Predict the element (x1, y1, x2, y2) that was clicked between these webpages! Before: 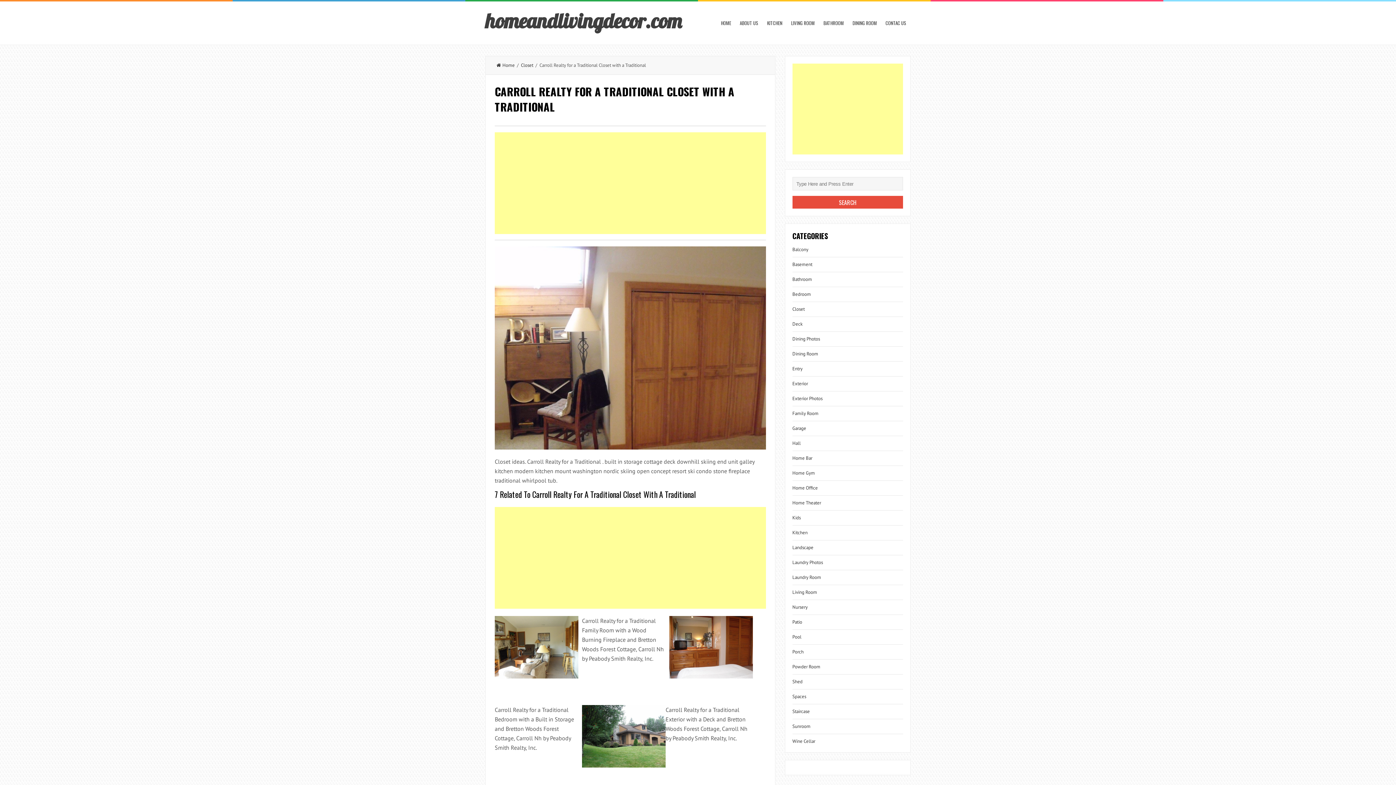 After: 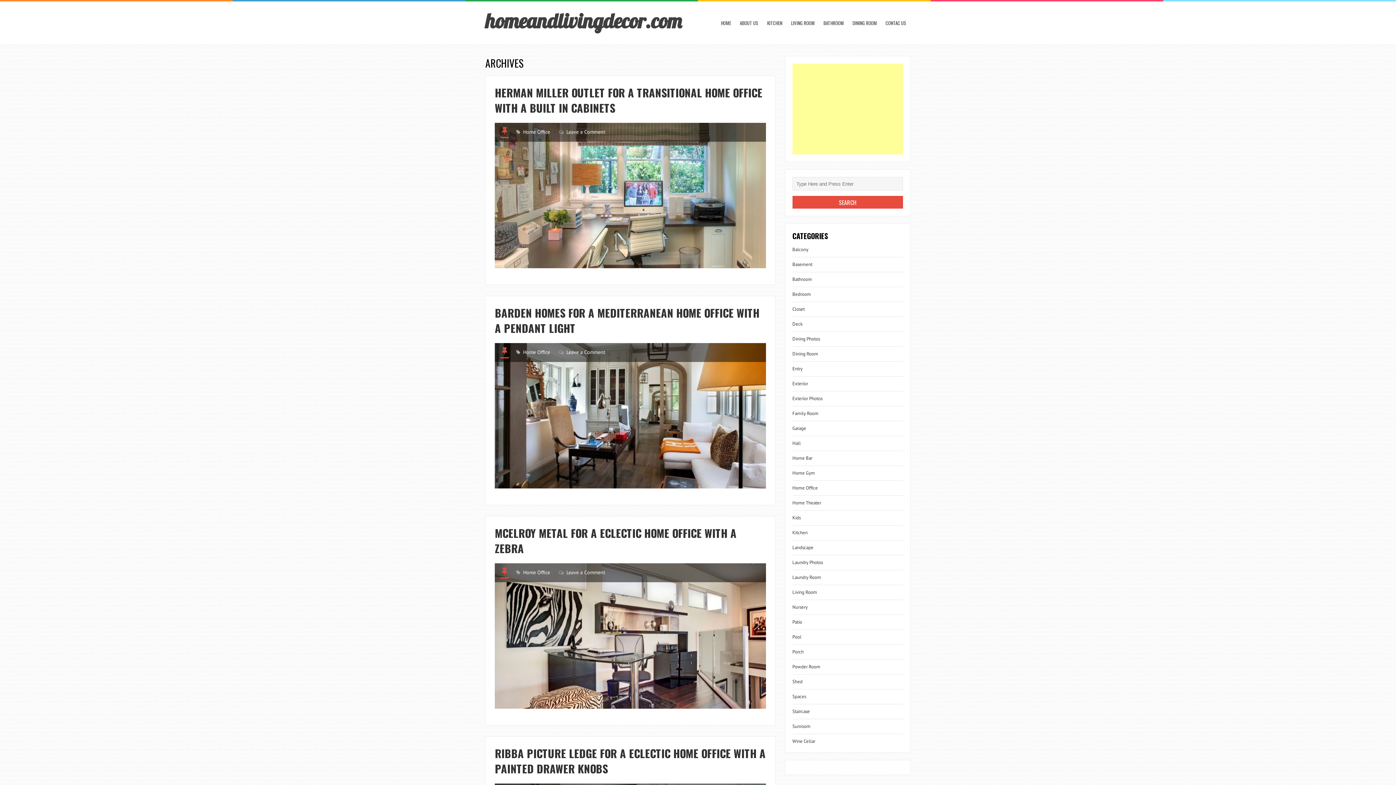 Action: label: Home Office bbox: (792, 485, 818, 491)